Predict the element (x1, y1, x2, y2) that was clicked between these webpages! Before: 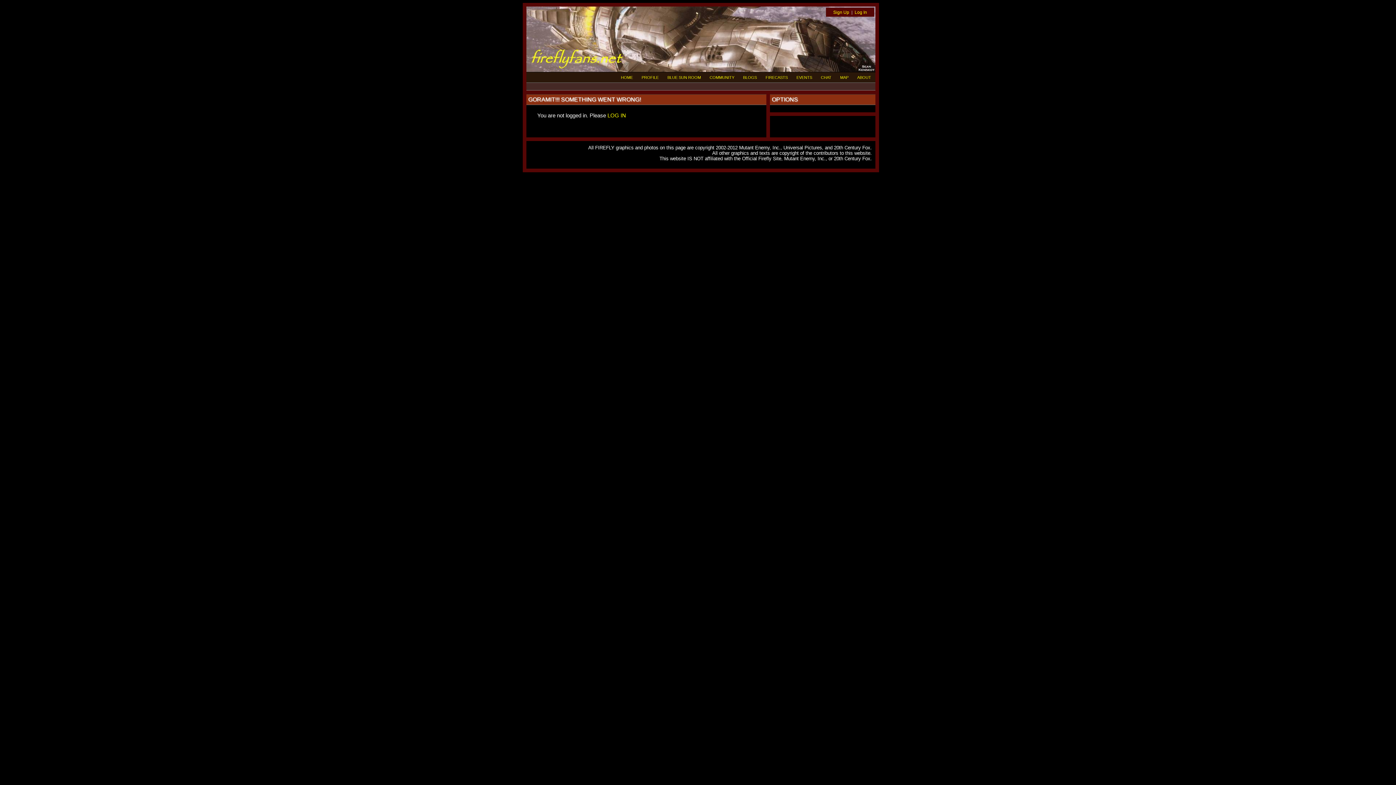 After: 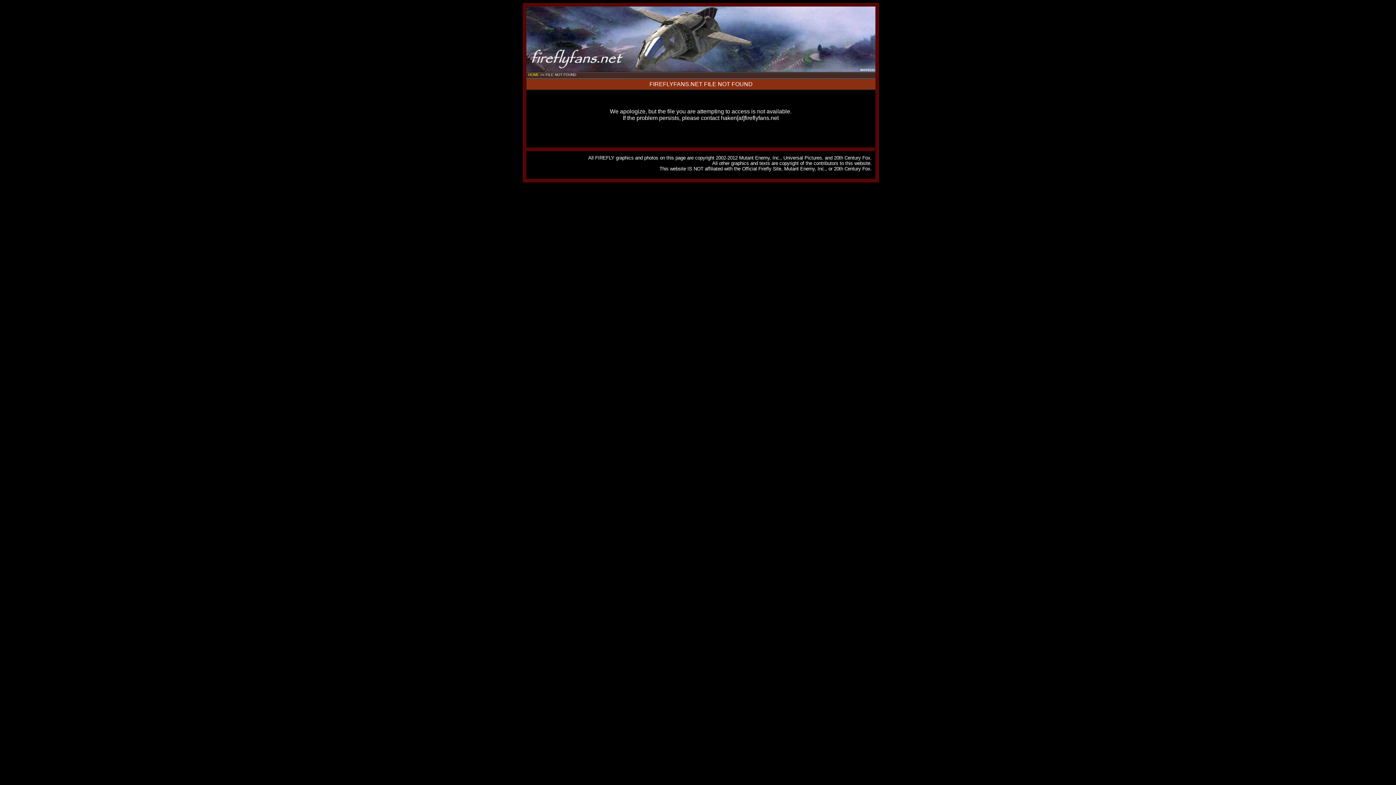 Action: label: Sign Up bbox: (833, 9, 849, 14)